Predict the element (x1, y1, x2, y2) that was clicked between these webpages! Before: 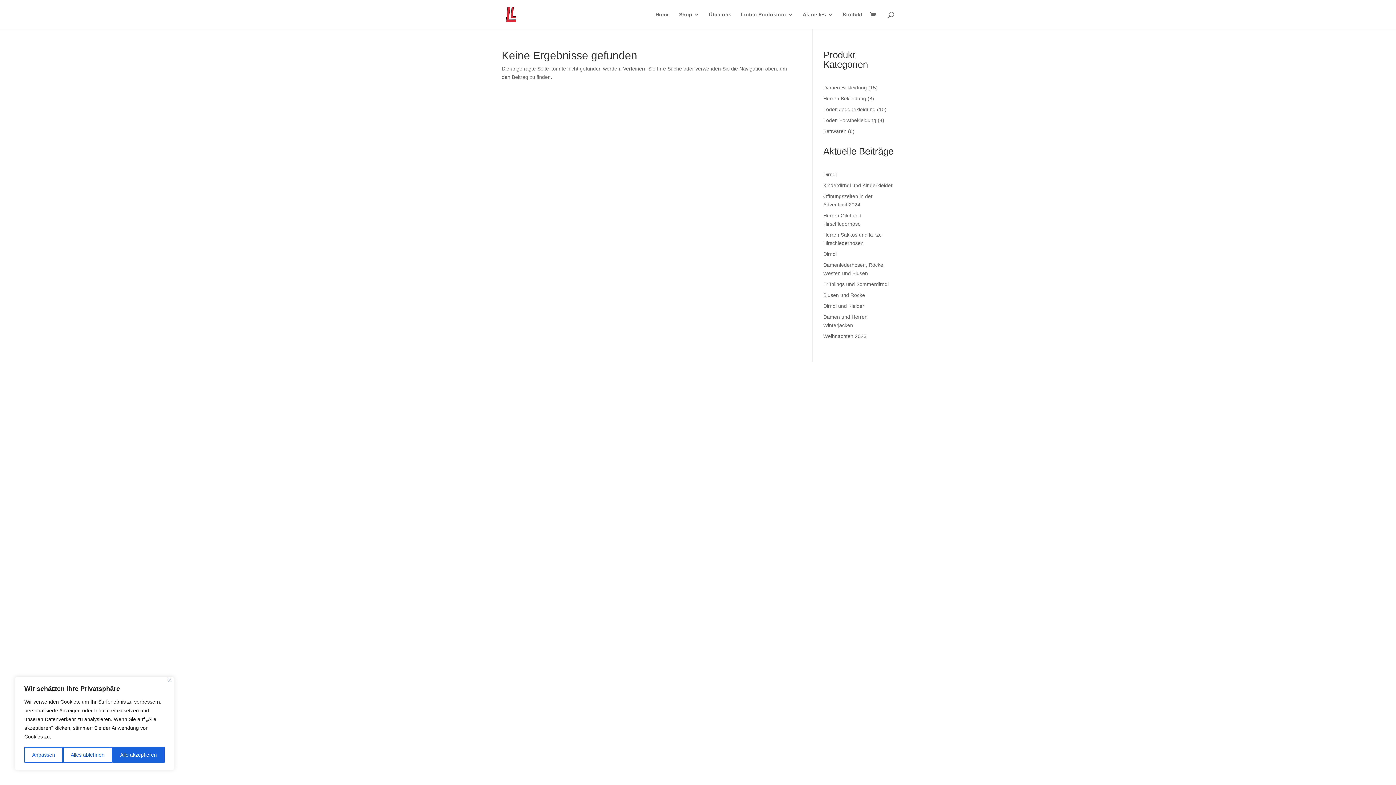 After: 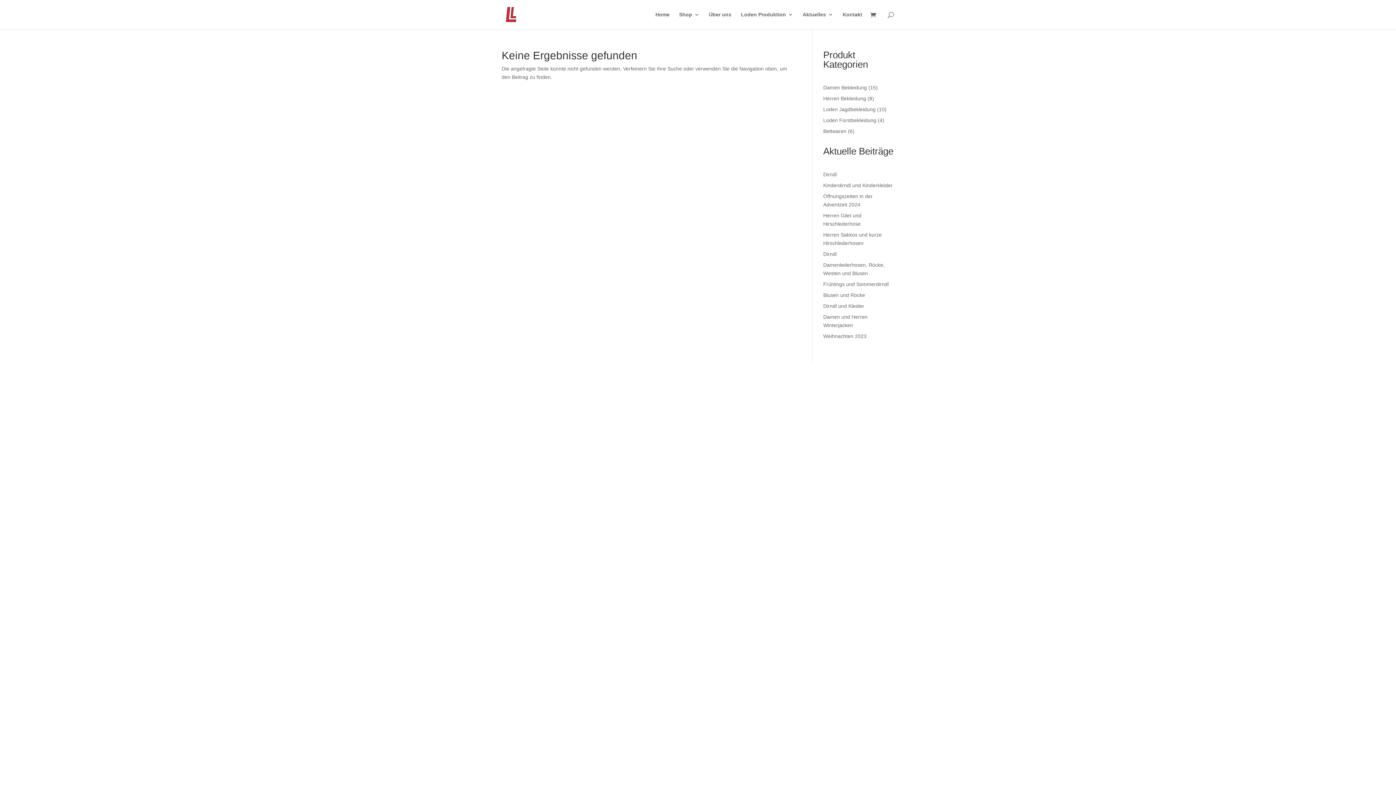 Action: bbox: (112, 747, 164, 763) label: Alle akzeptieren